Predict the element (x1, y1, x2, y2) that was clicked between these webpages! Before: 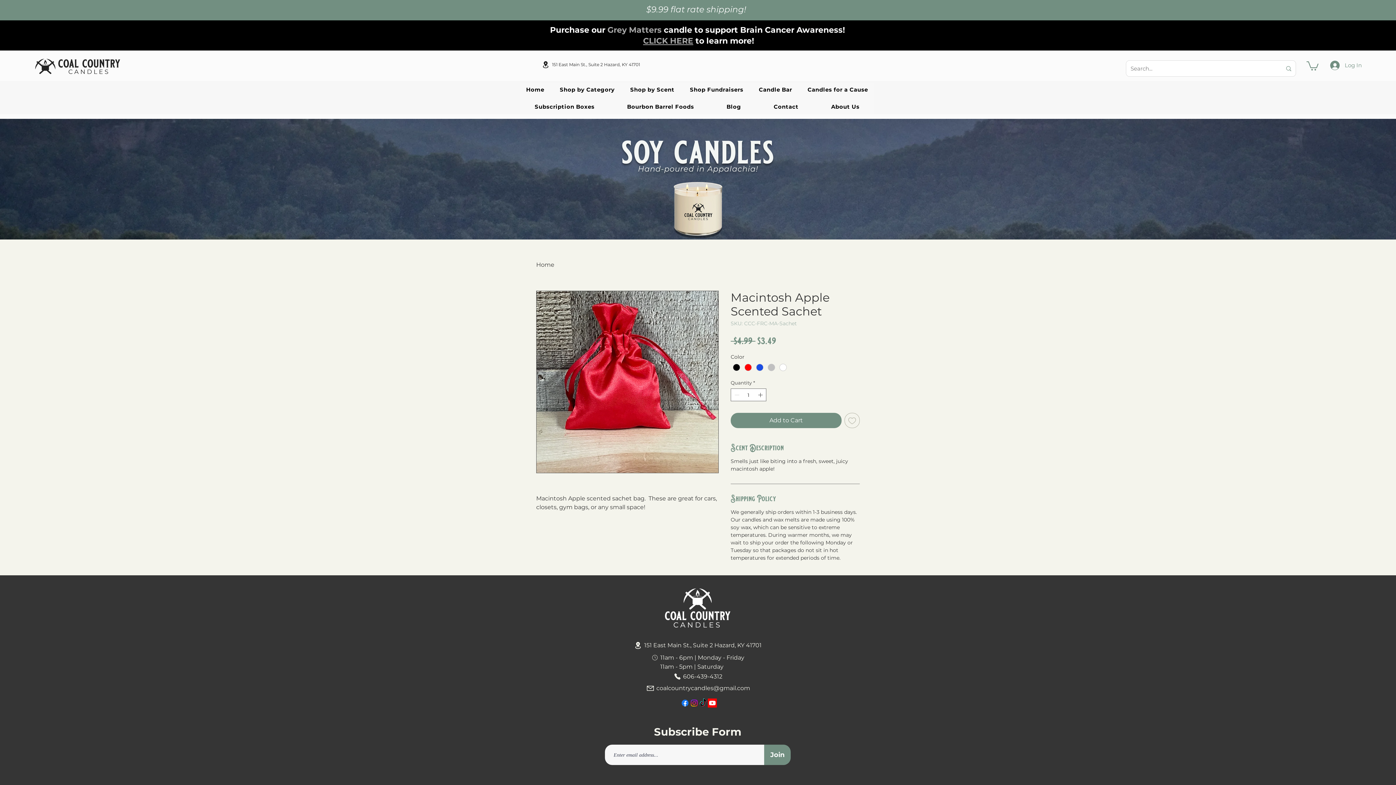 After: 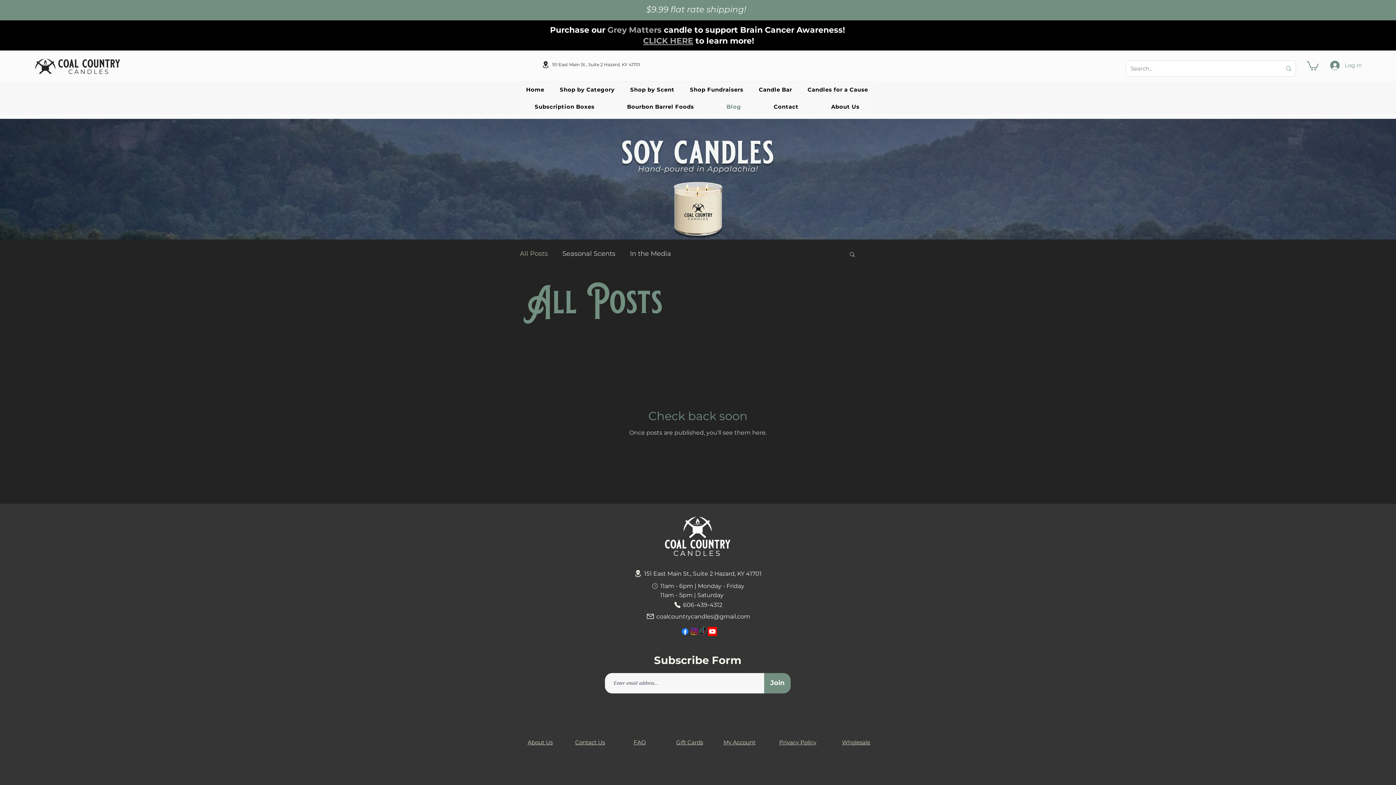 Action: label: Blog bbox: (711, 99, 756, 113)